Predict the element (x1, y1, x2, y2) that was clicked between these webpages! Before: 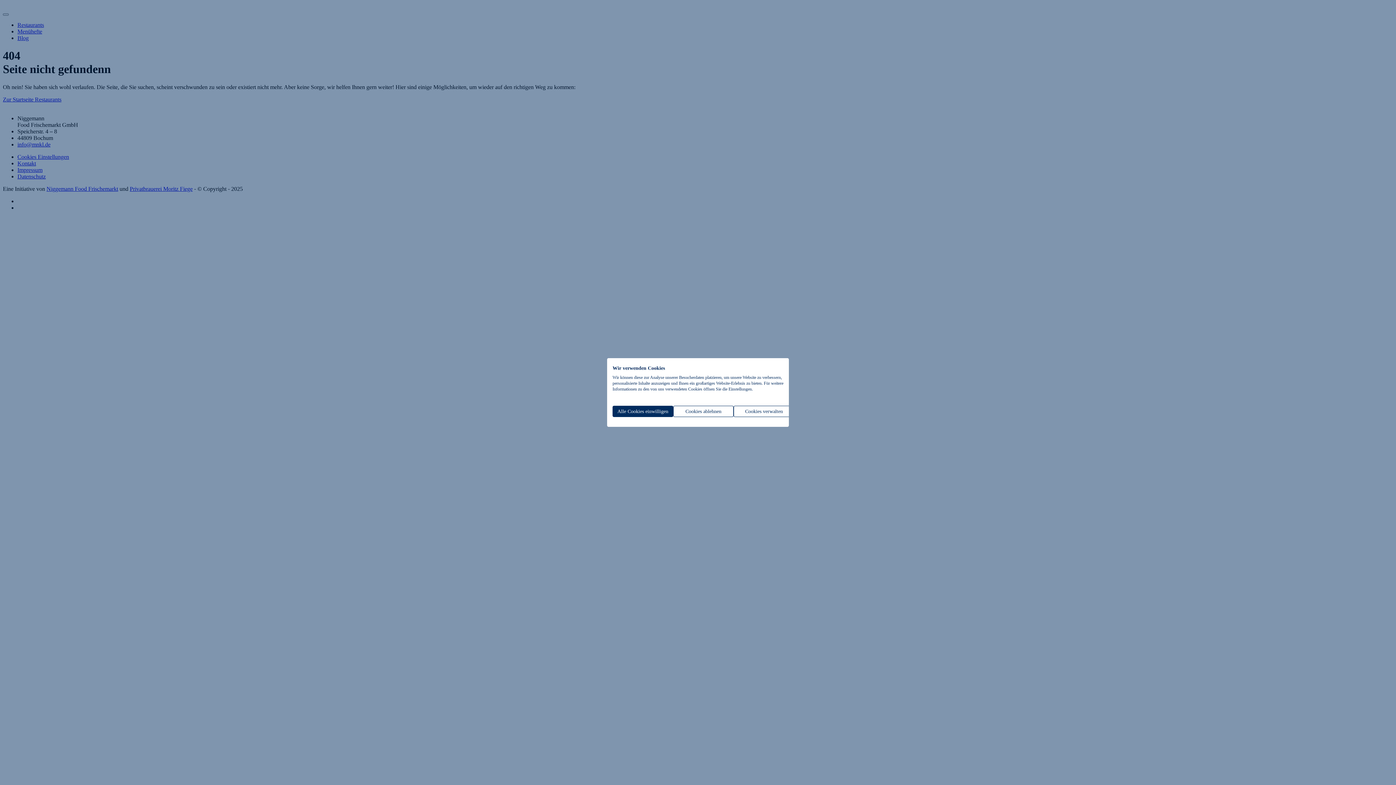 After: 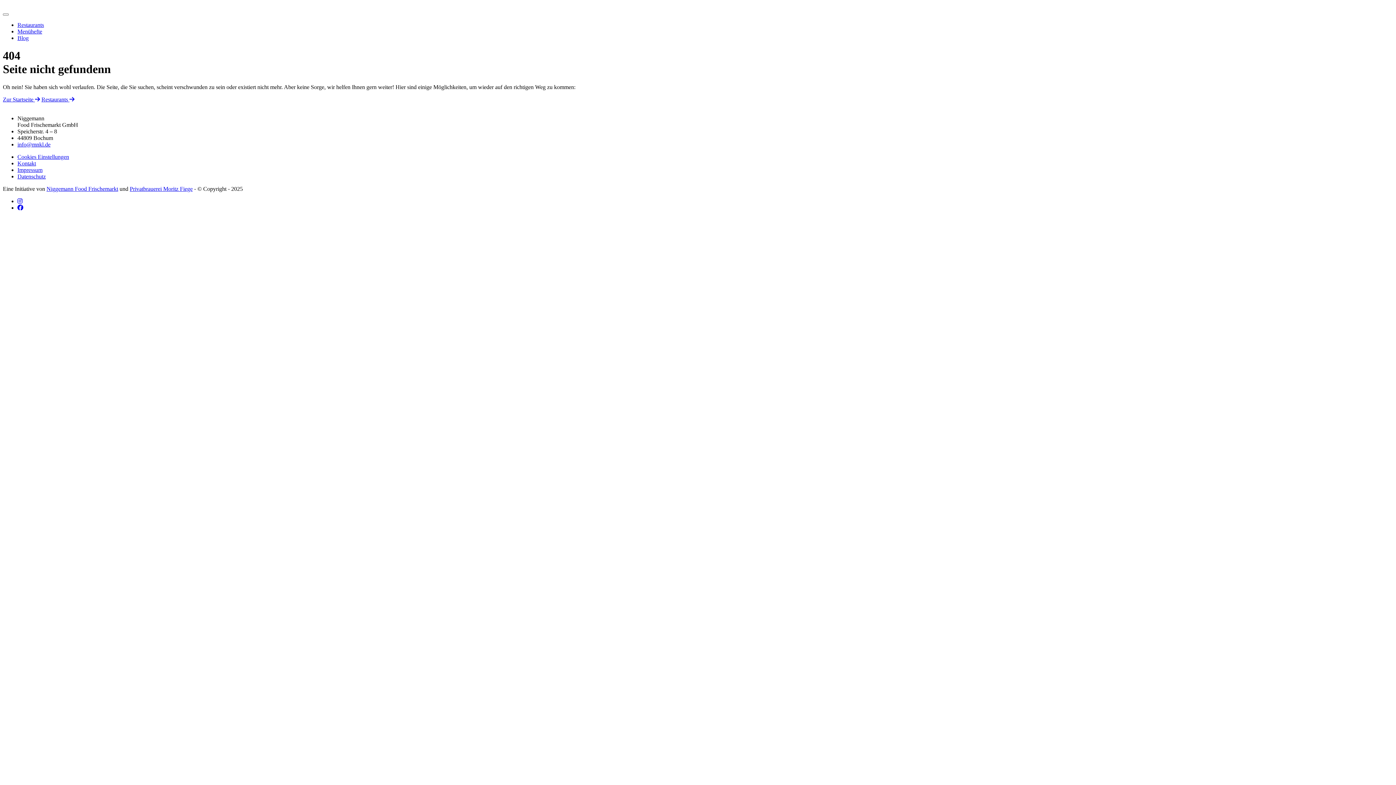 Action: bbox: (673, 406, 733, 417) label: Alle verweigern cookies